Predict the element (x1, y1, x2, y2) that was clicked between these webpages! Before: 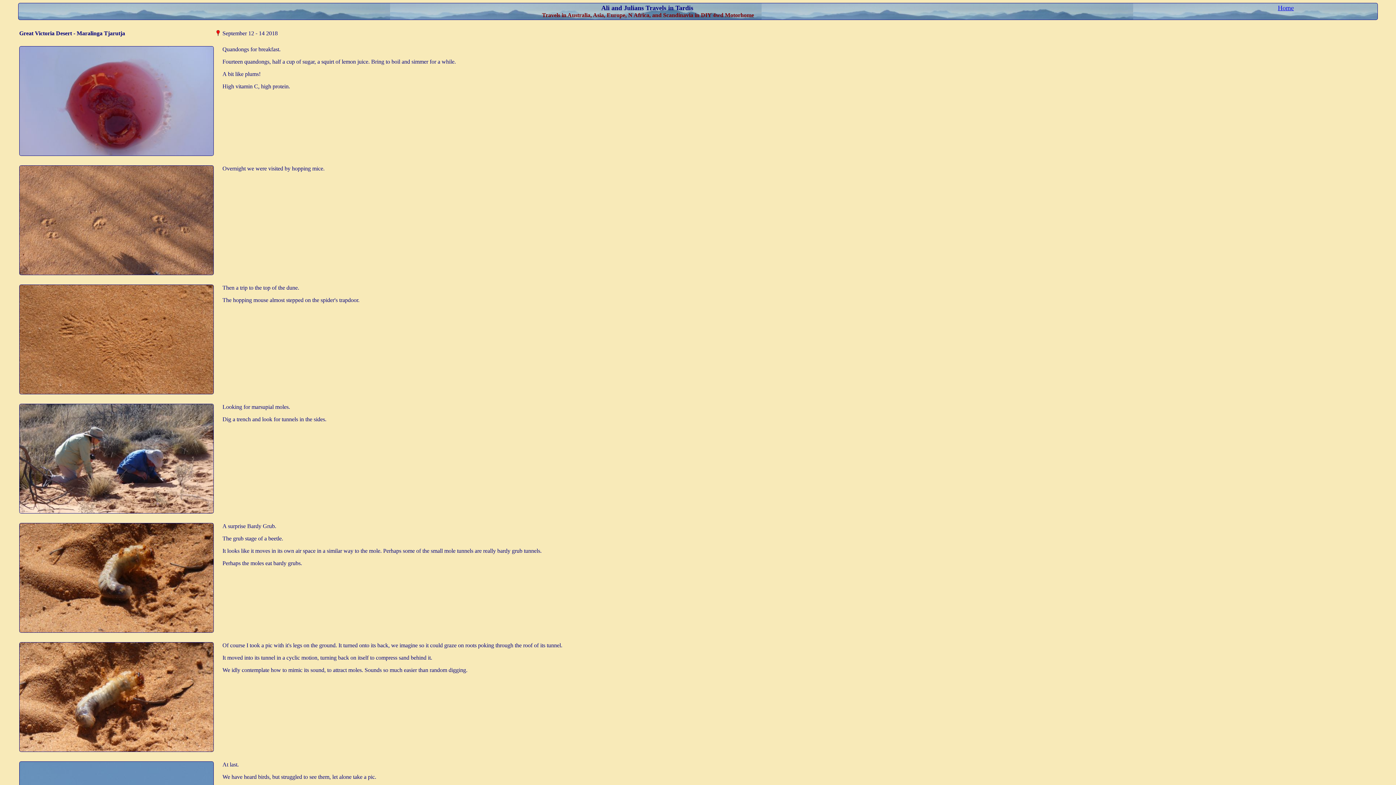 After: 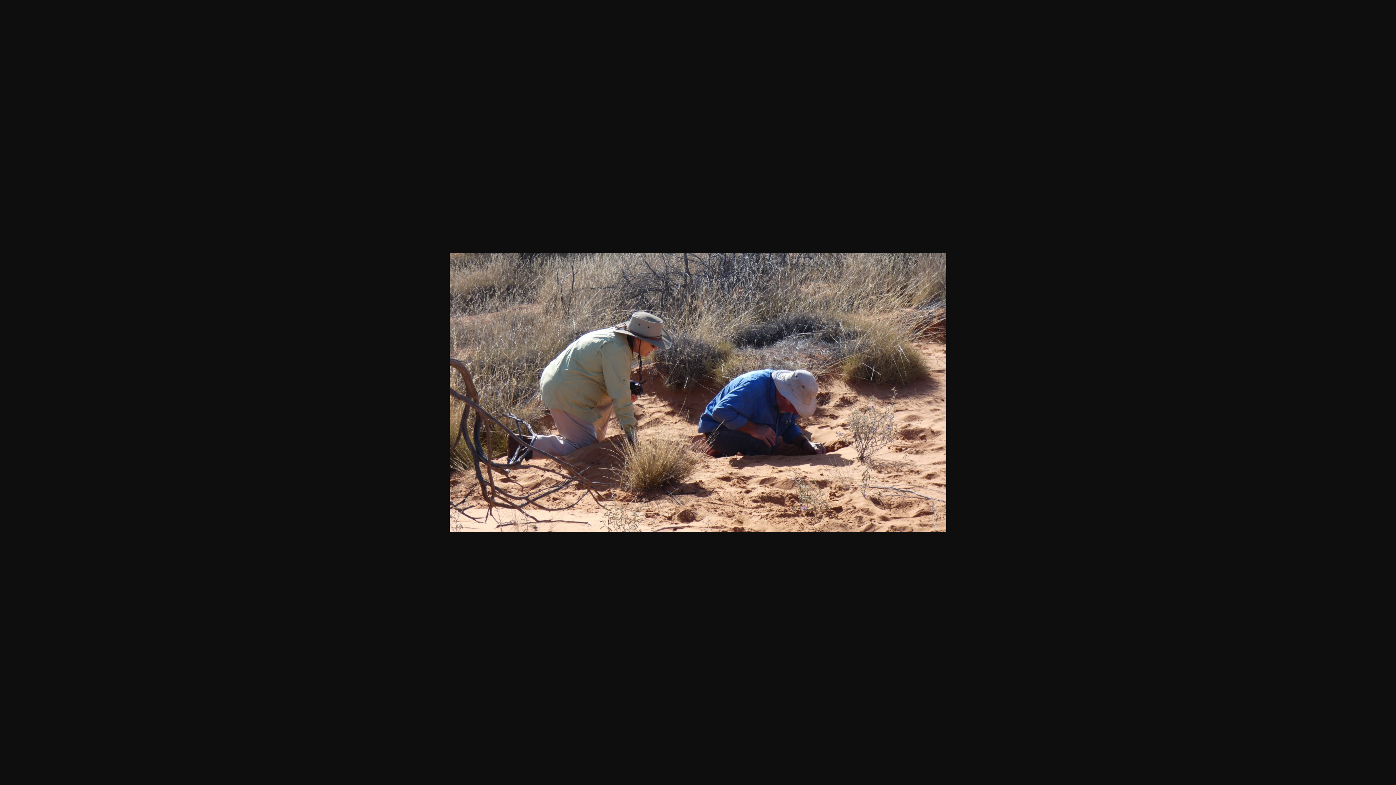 Action: bbox: (19, 508, 213, 514)